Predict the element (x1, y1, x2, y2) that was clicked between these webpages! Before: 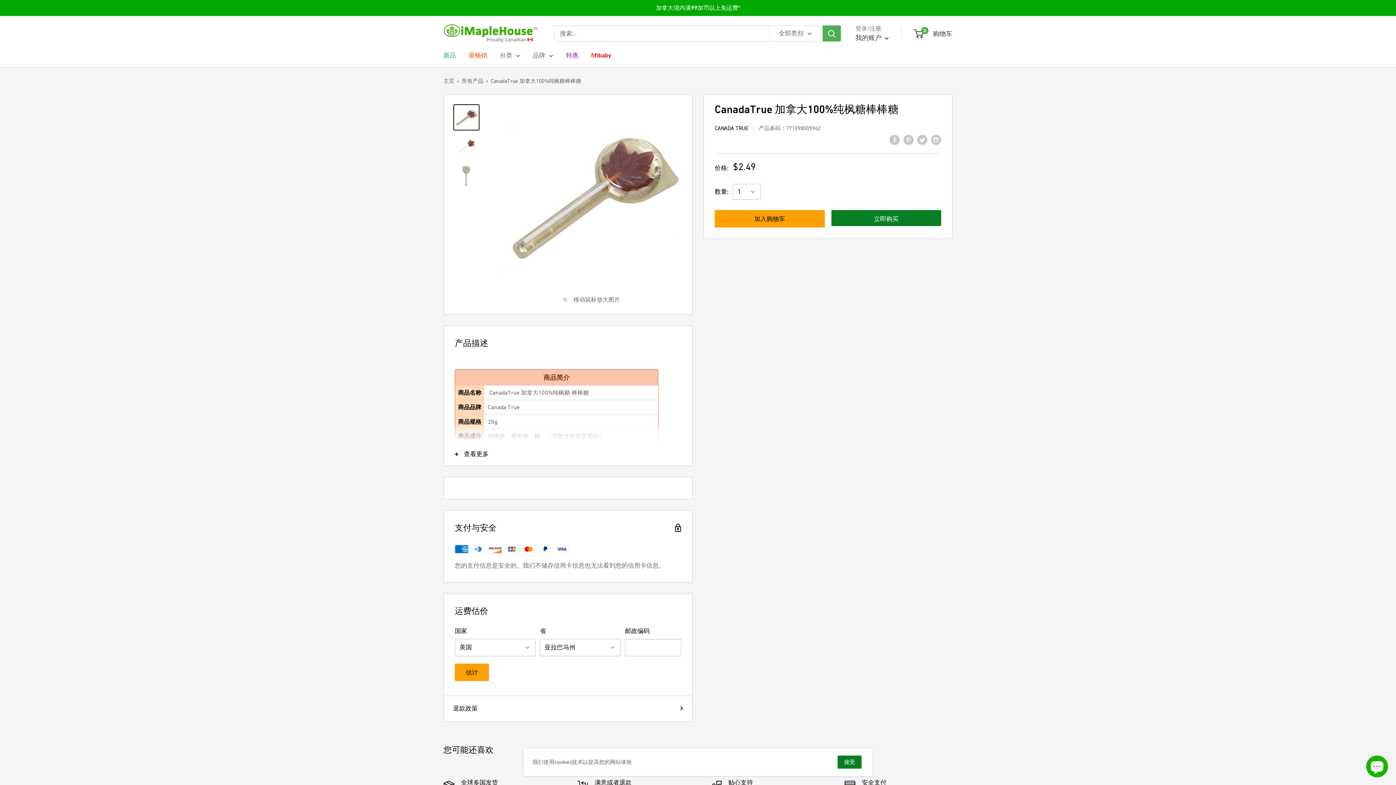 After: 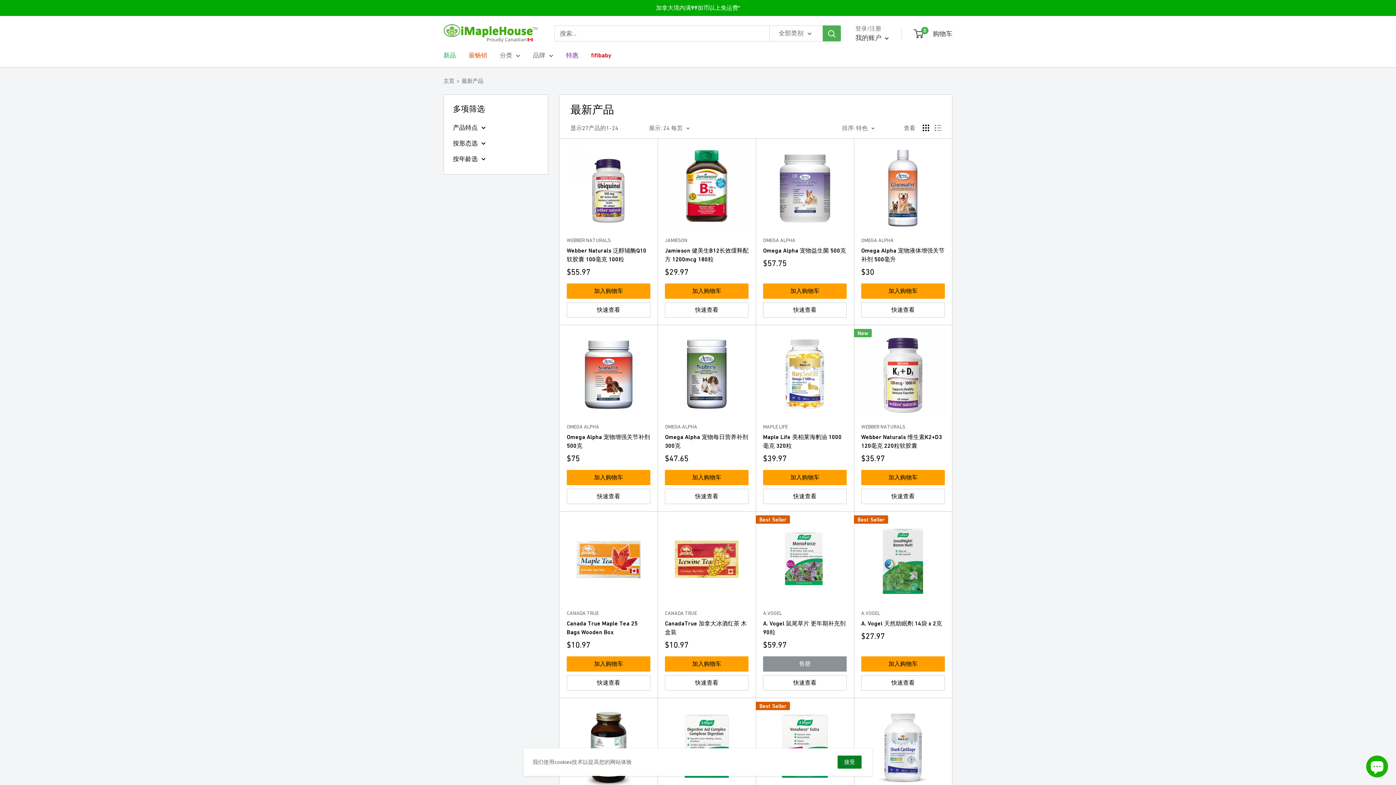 Action: bbox: (443, 49, 456, 61) label: 新品